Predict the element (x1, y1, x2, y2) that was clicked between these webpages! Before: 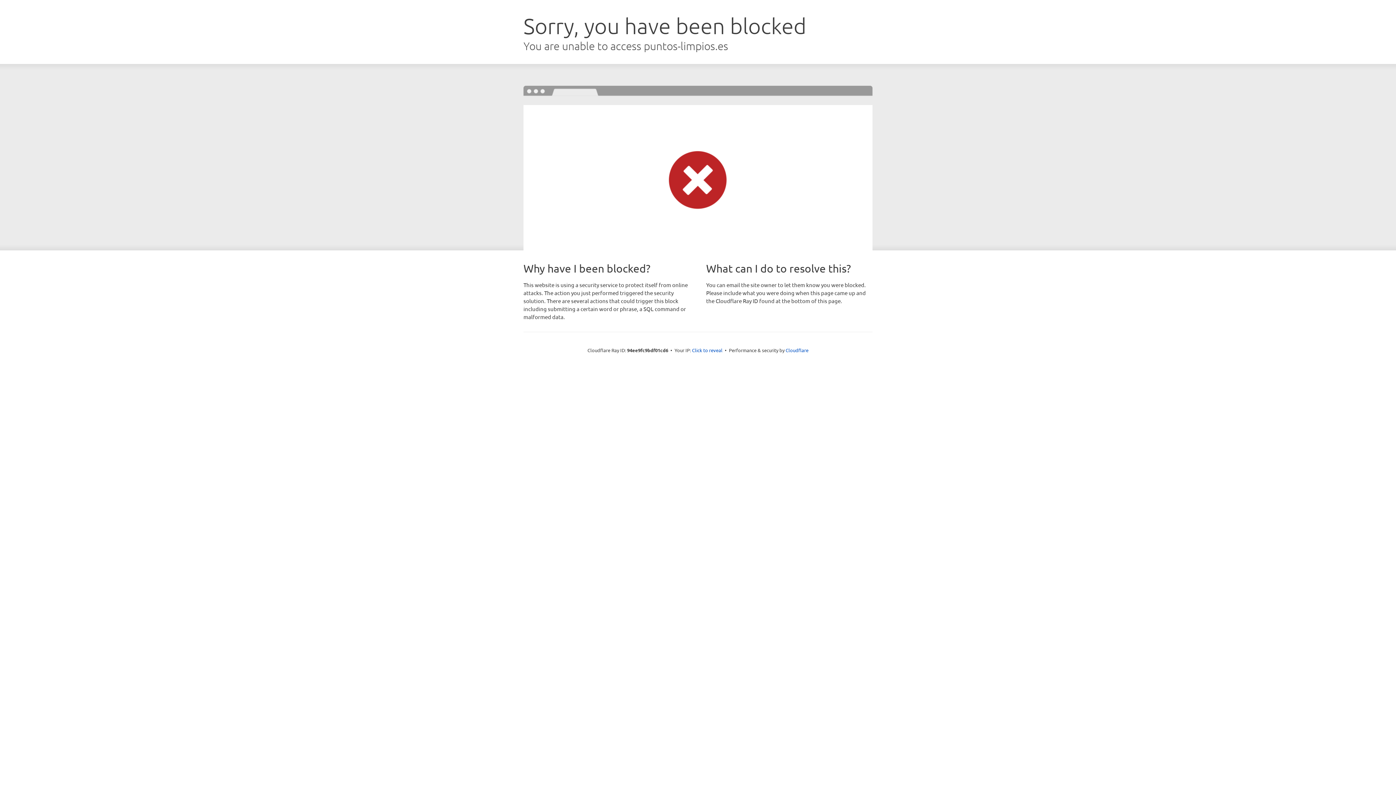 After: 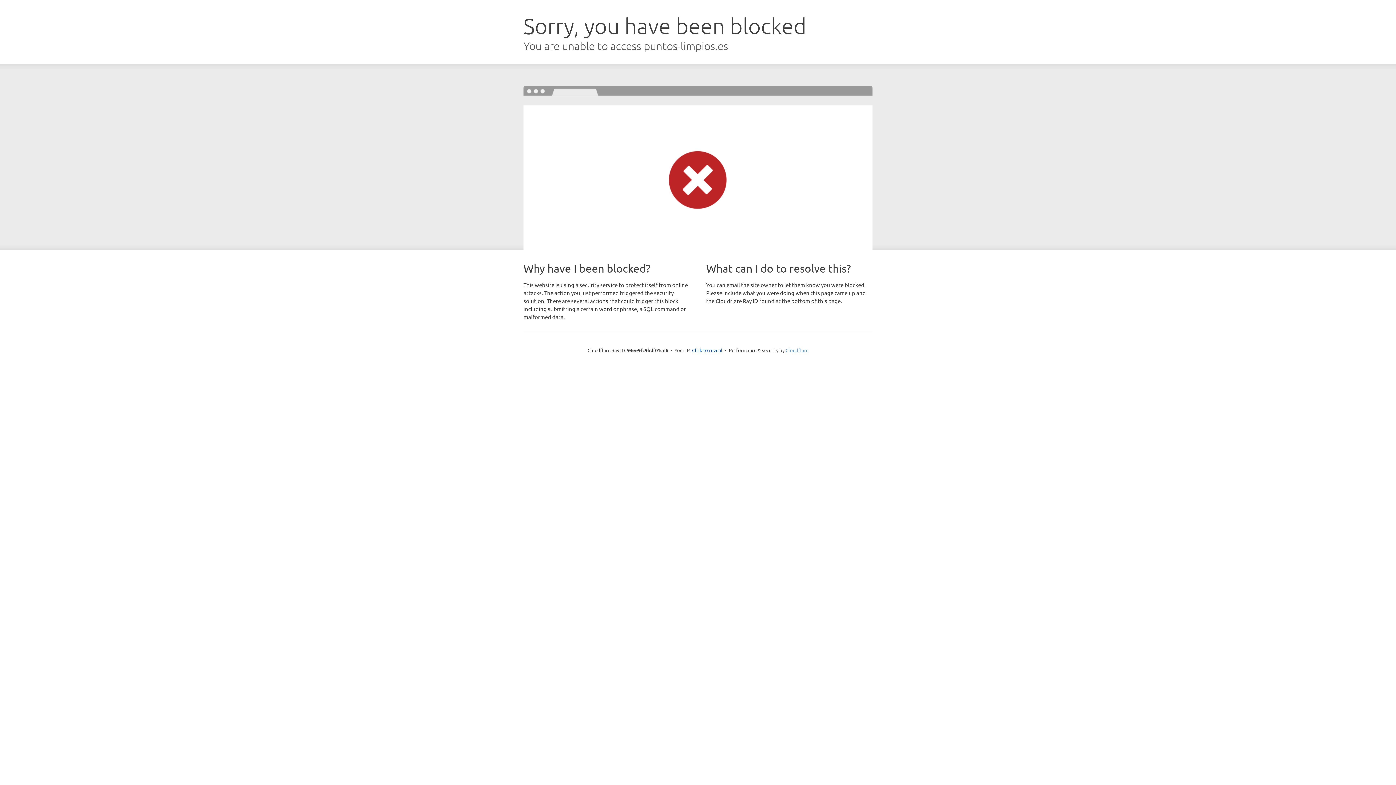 Action: label: Cloudflare bbox: (785, 347, 808, 353)